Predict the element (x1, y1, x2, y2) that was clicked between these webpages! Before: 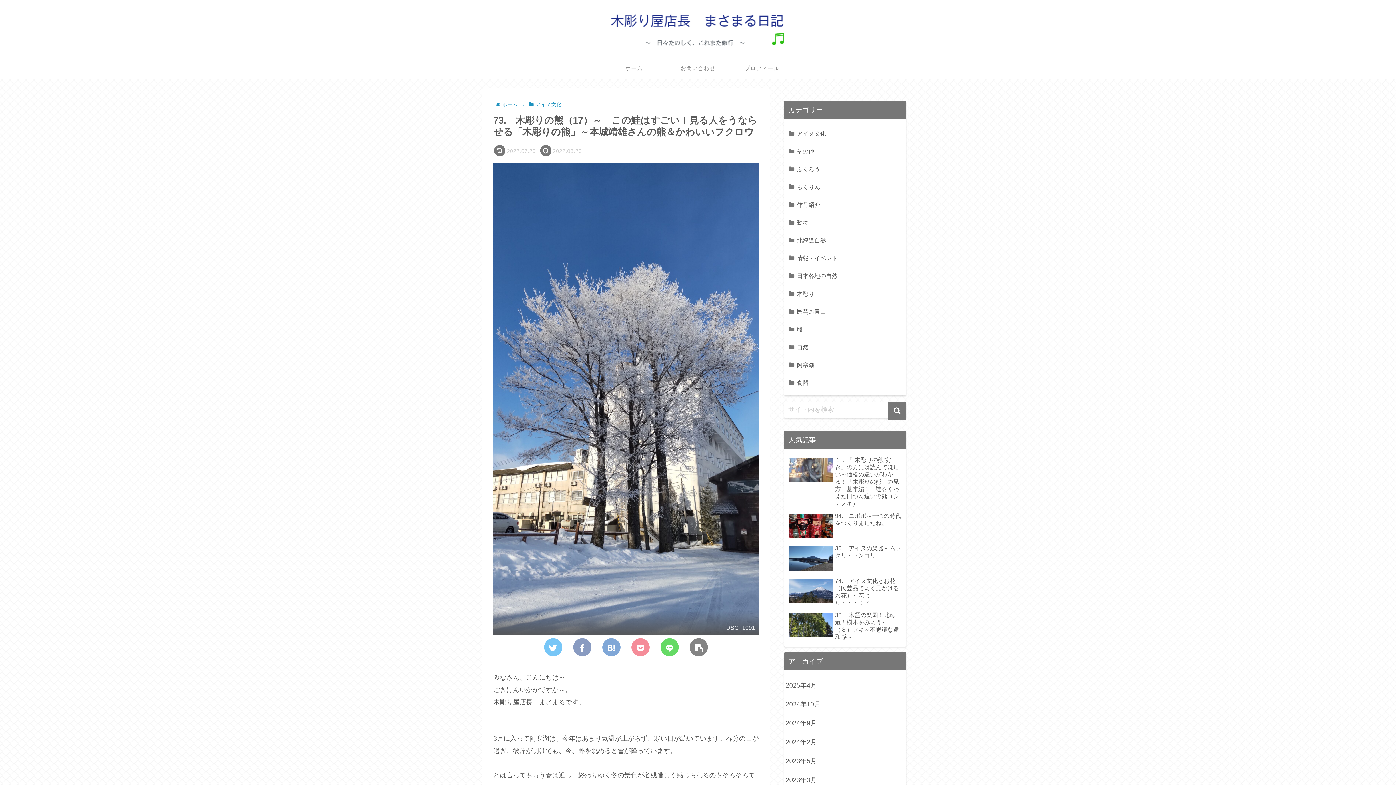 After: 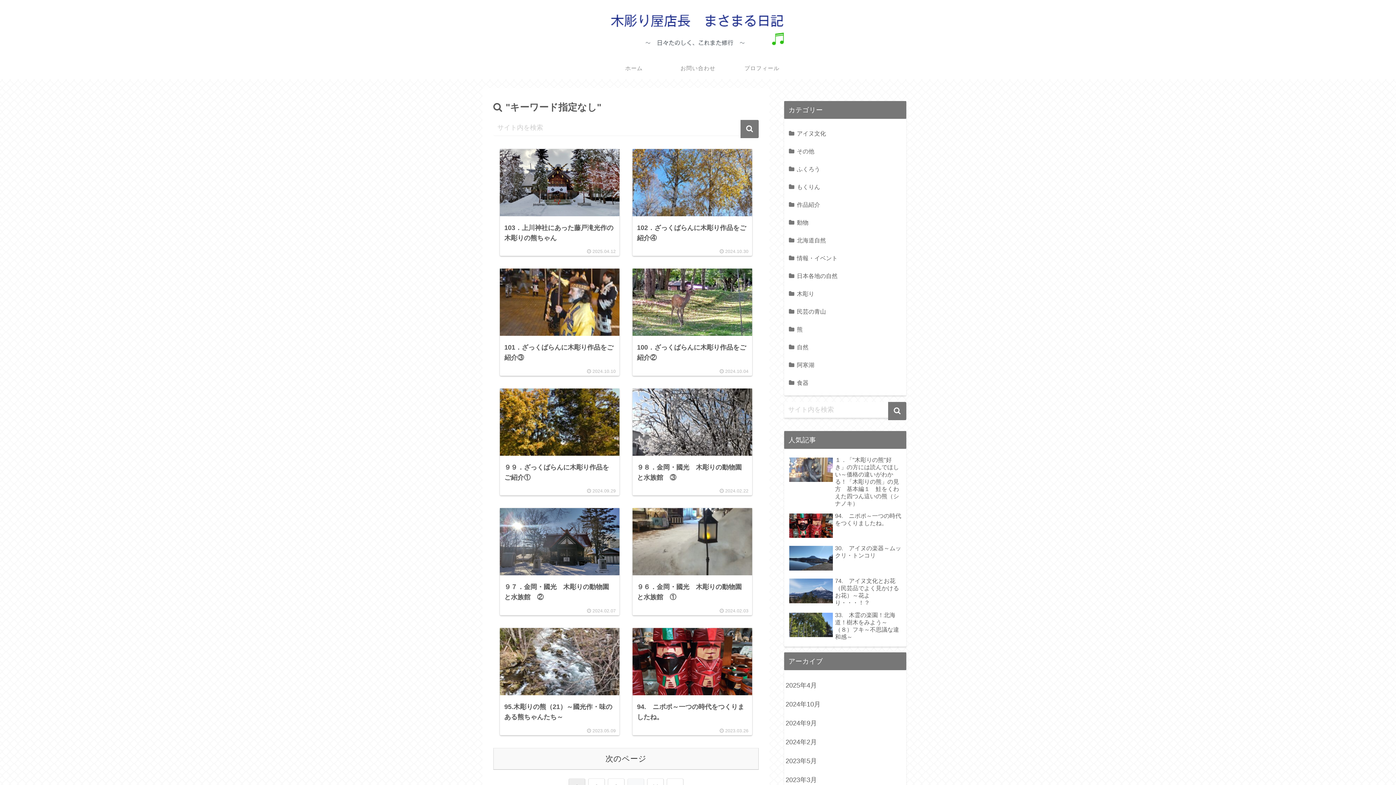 Action: bbox: (888, 402, 906, 420) label: button